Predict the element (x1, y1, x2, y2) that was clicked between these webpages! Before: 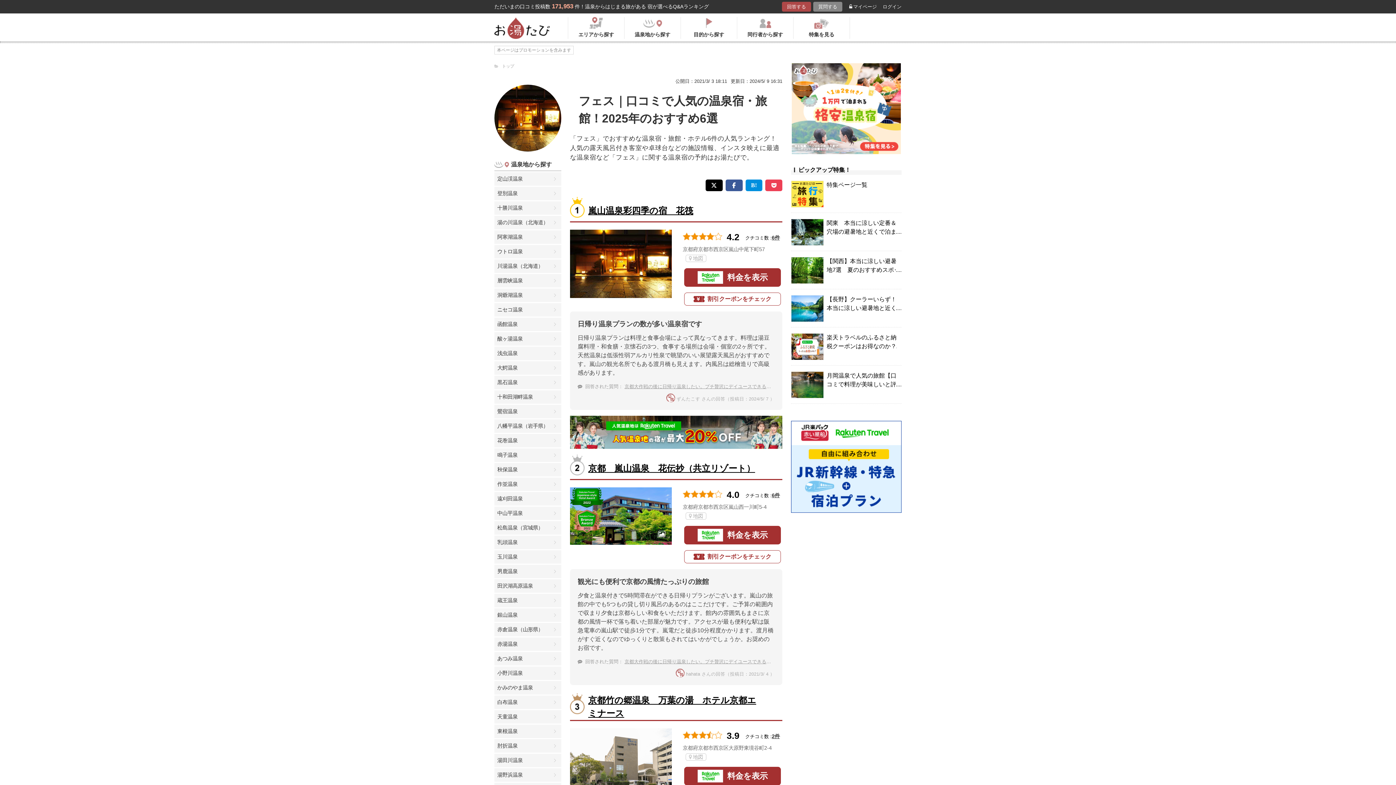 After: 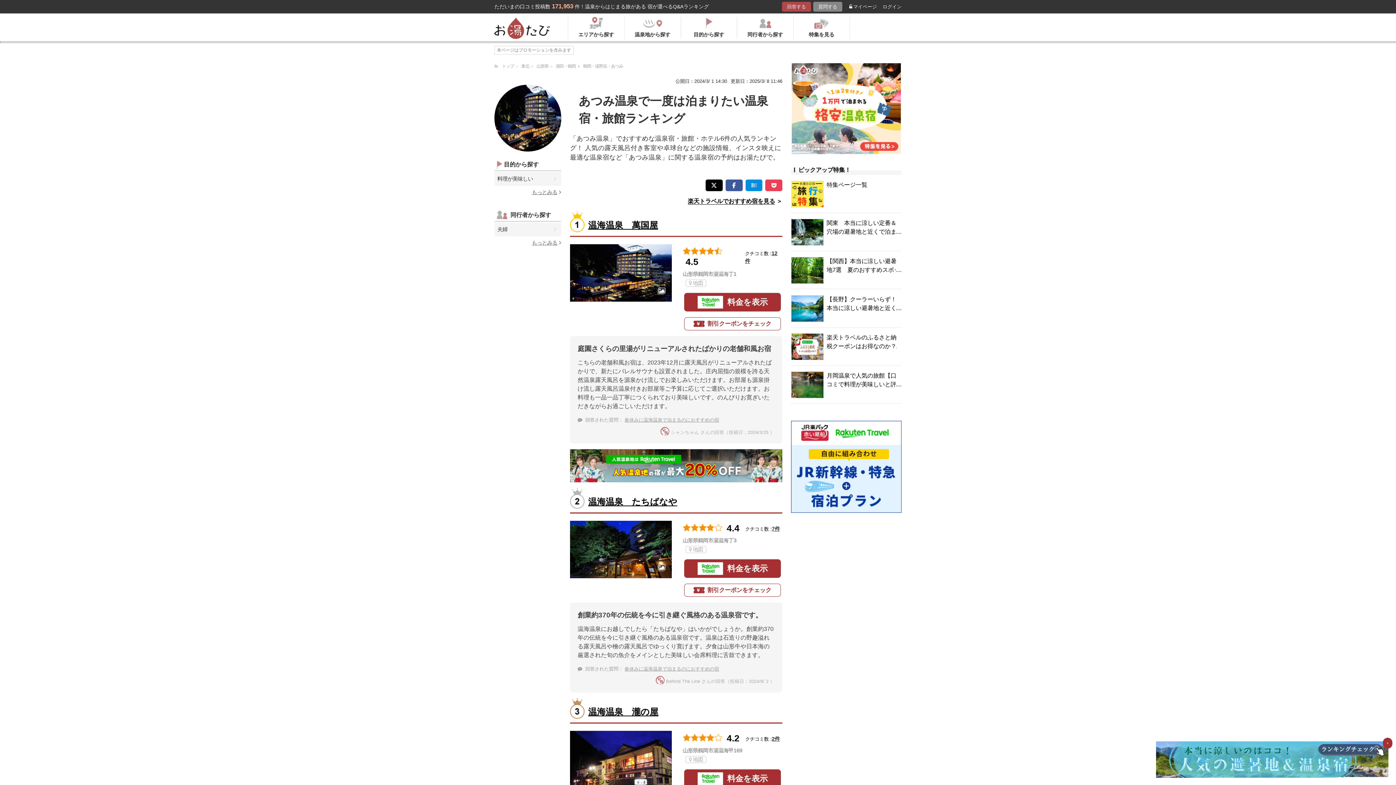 Action: bbox: (494, 652, 561, 665) label: あつみ温泉